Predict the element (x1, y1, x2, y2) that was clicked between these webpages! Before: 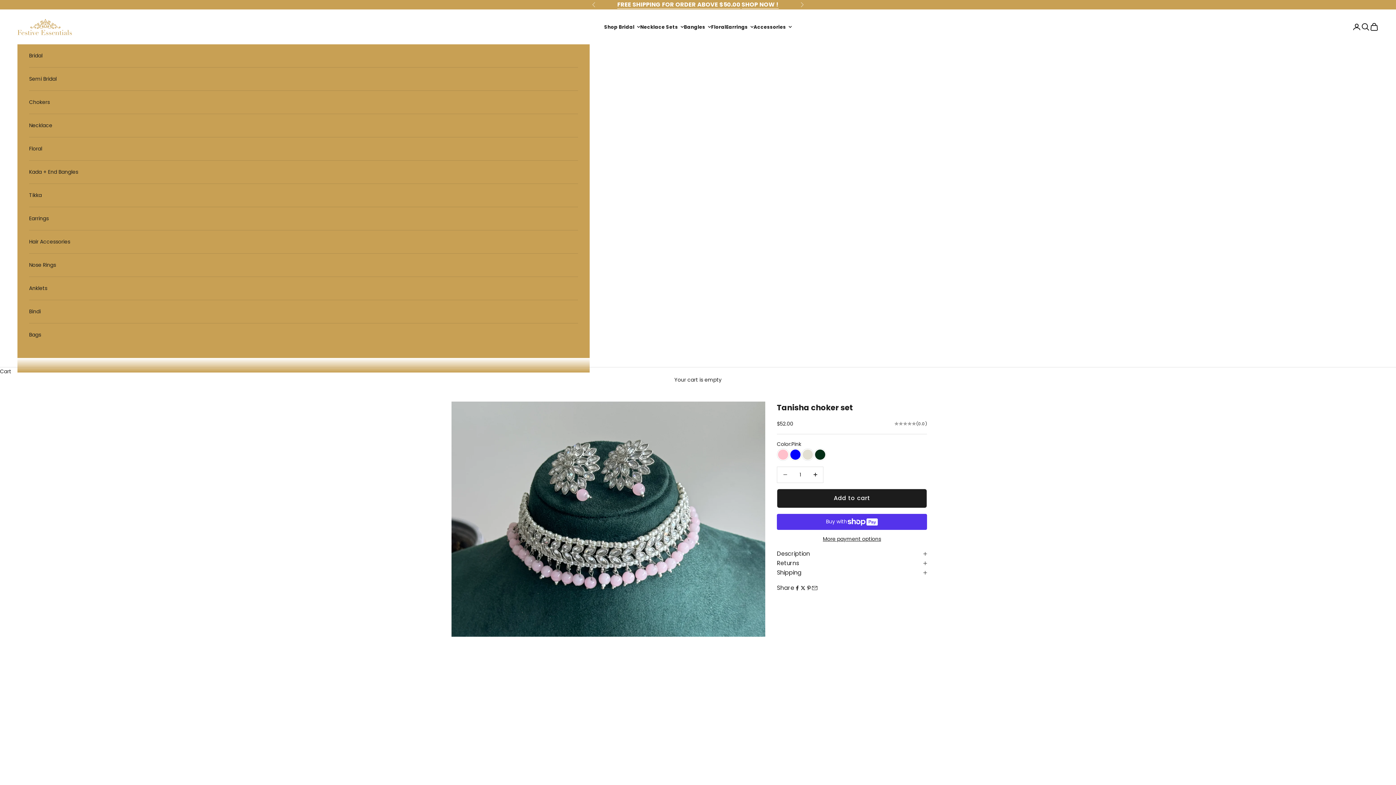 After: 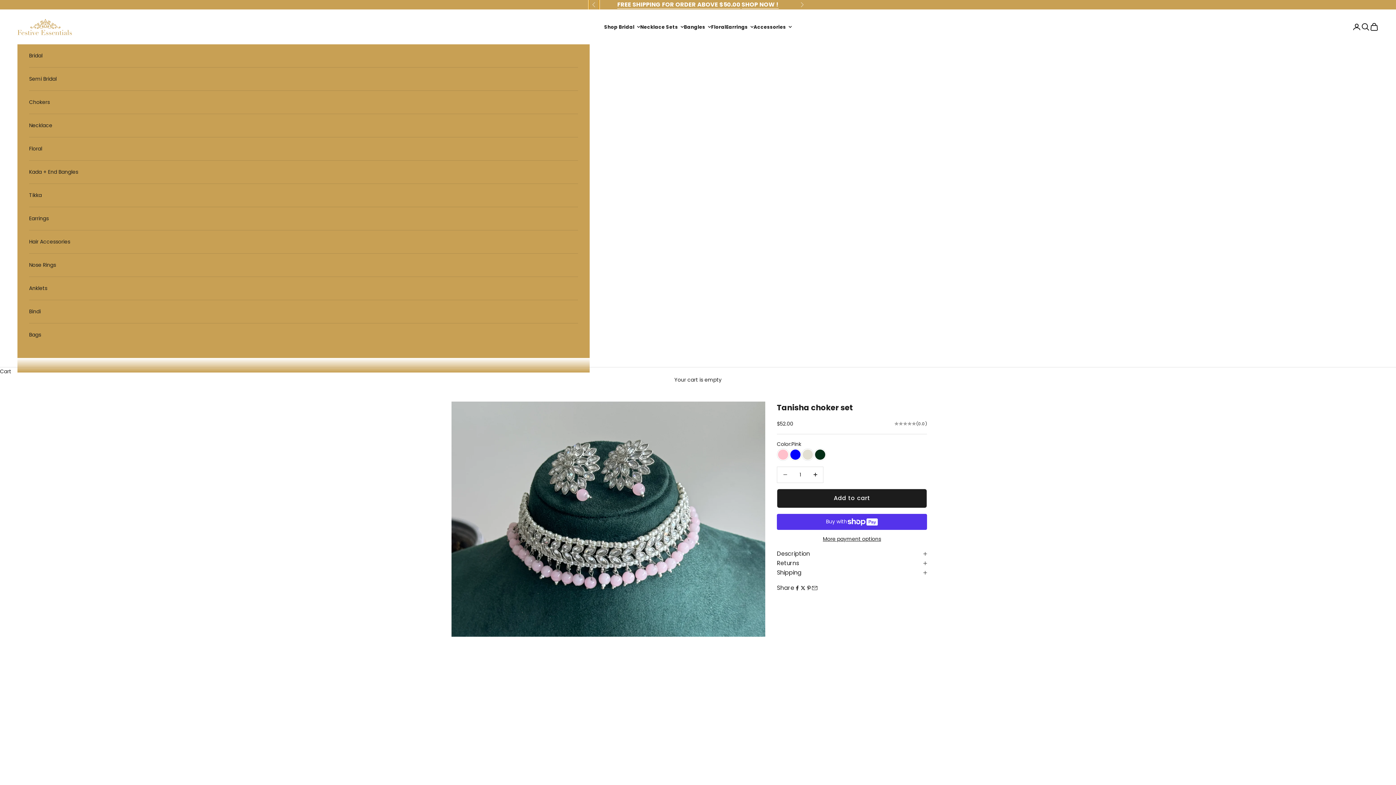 Action: label: Previous bbox: (592, 0, 596, 9)